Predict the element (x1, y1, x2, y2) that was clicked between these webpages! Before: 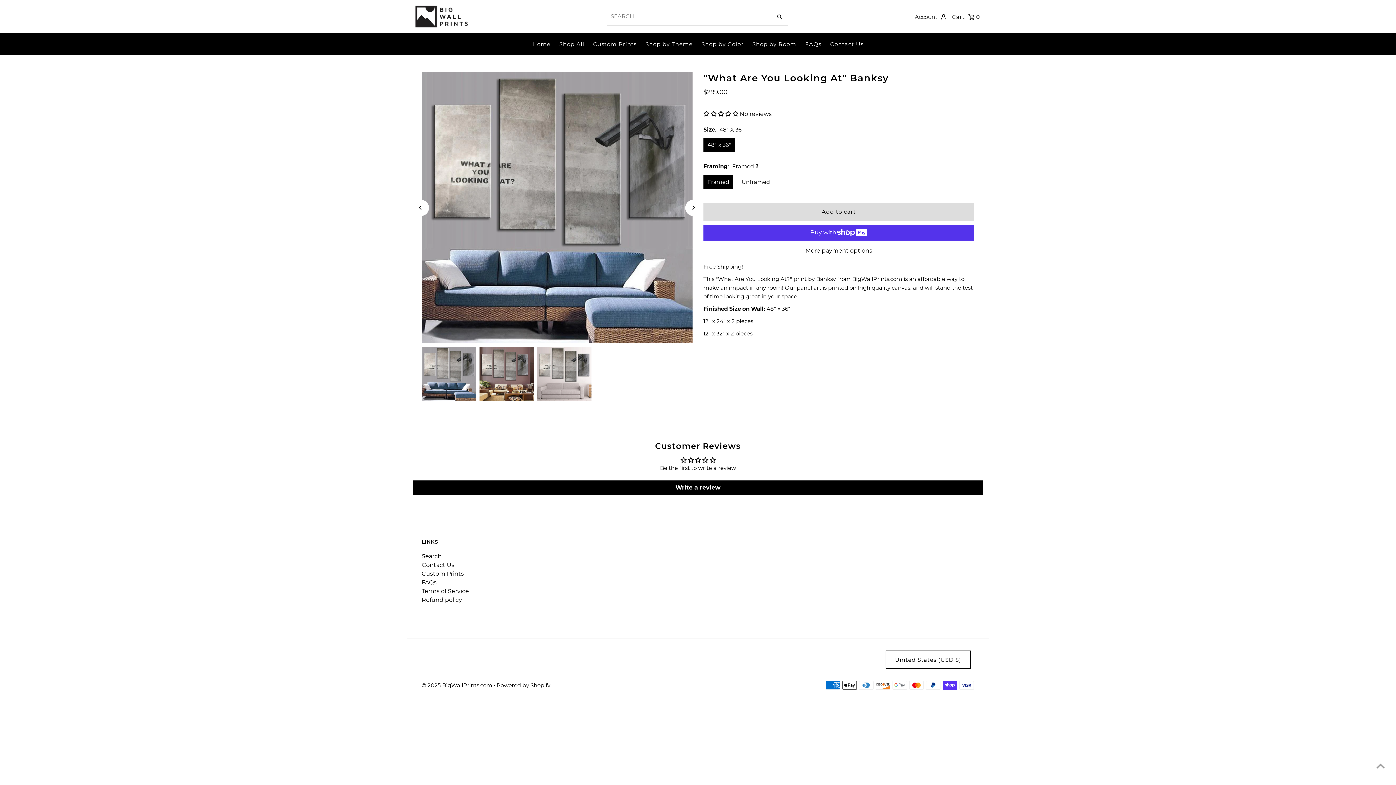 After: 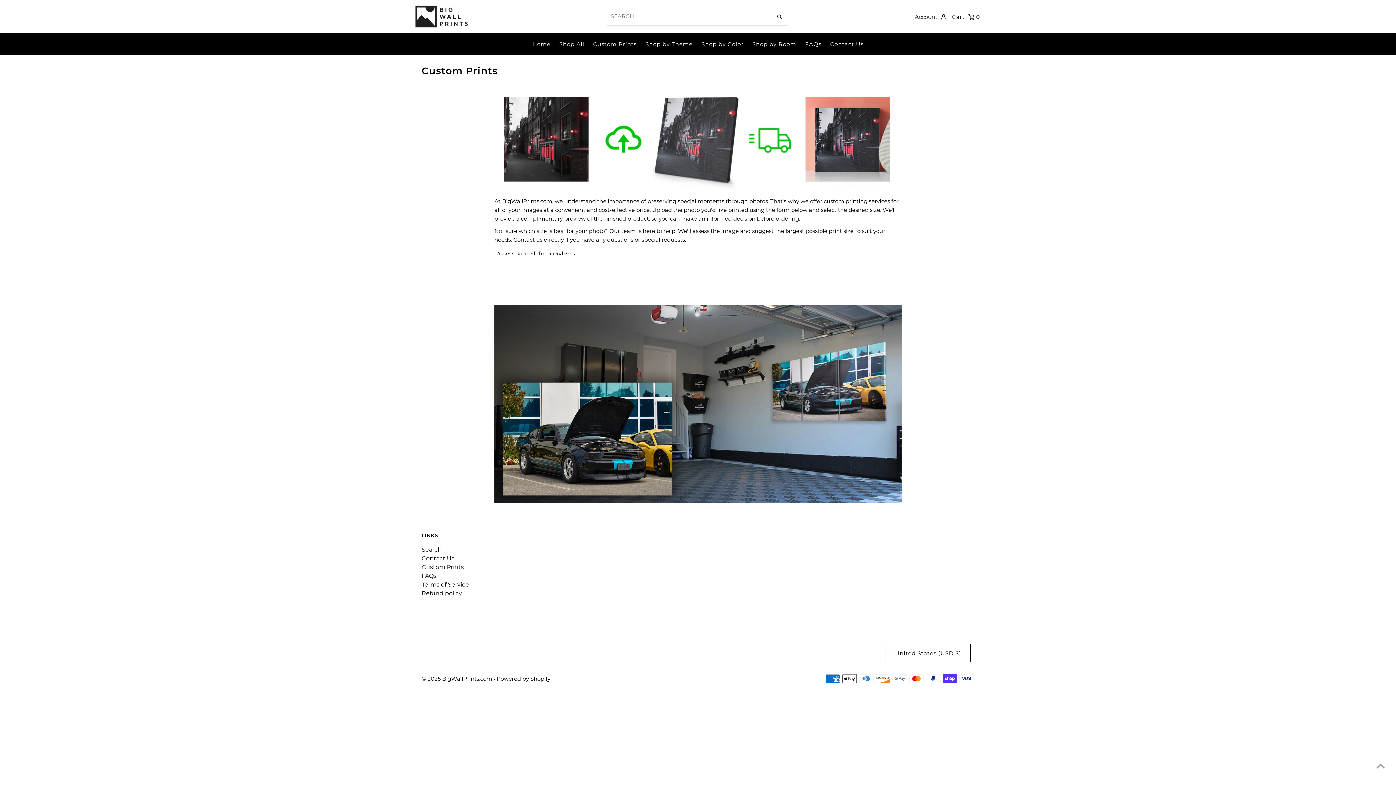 Action: bbox: (421, 570, 463, 577) label: Custom Prints